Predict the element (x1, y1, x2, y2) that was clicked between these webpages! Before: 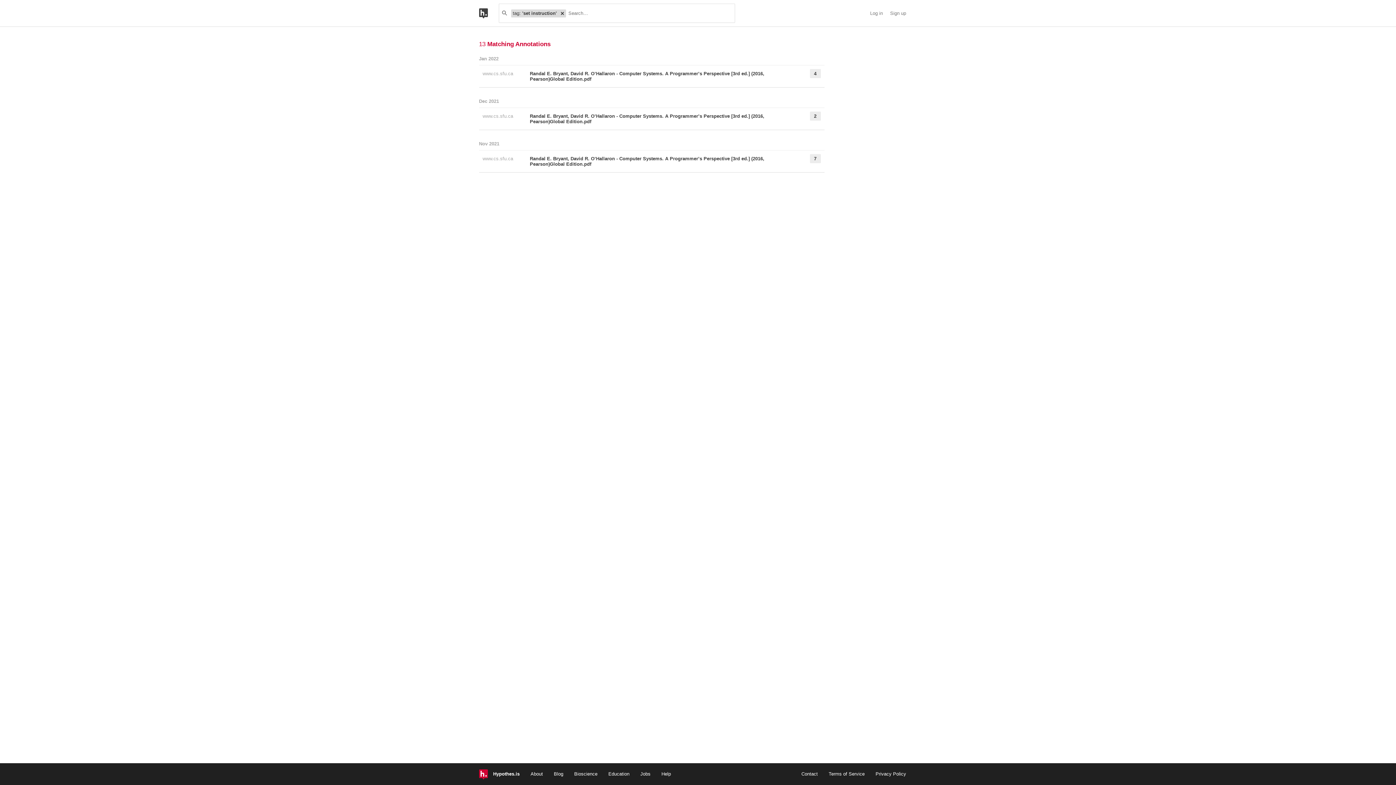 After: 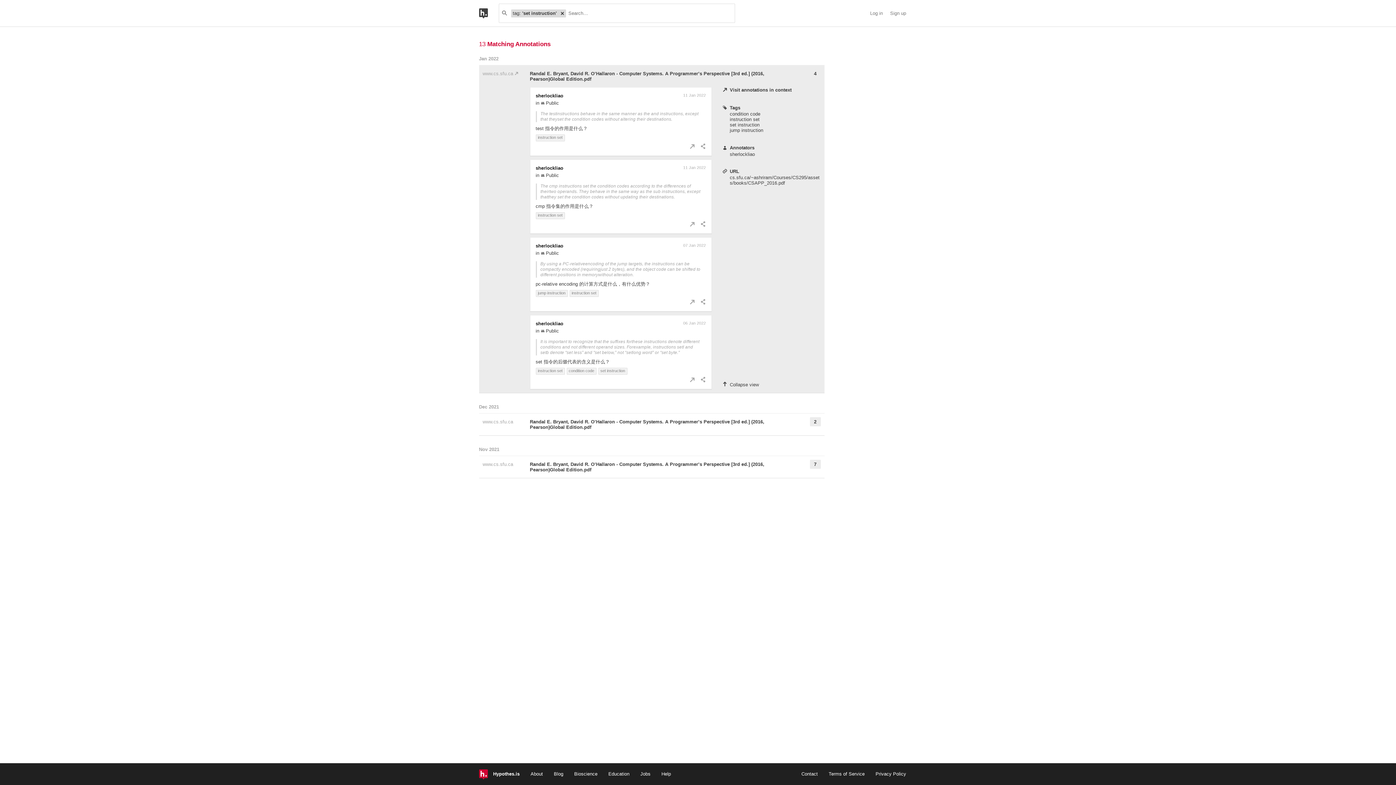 Action: label: Randal E. Bryant, David R. O’Hallaron - Computer Systems. A Programmer’s Perspective [3rd ed.] (2016, Pearson)Global Edition.pdf bbox: (530, 69, 794, 83)